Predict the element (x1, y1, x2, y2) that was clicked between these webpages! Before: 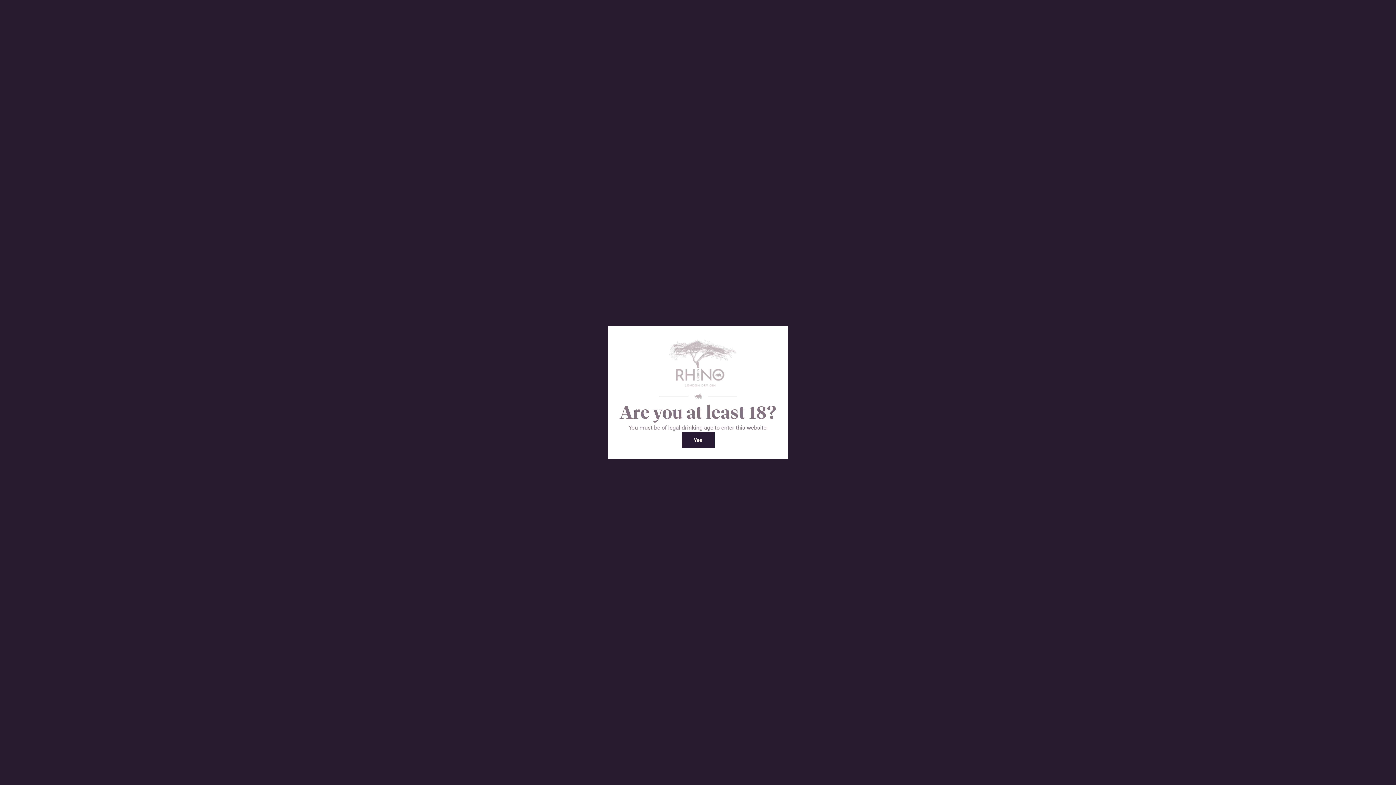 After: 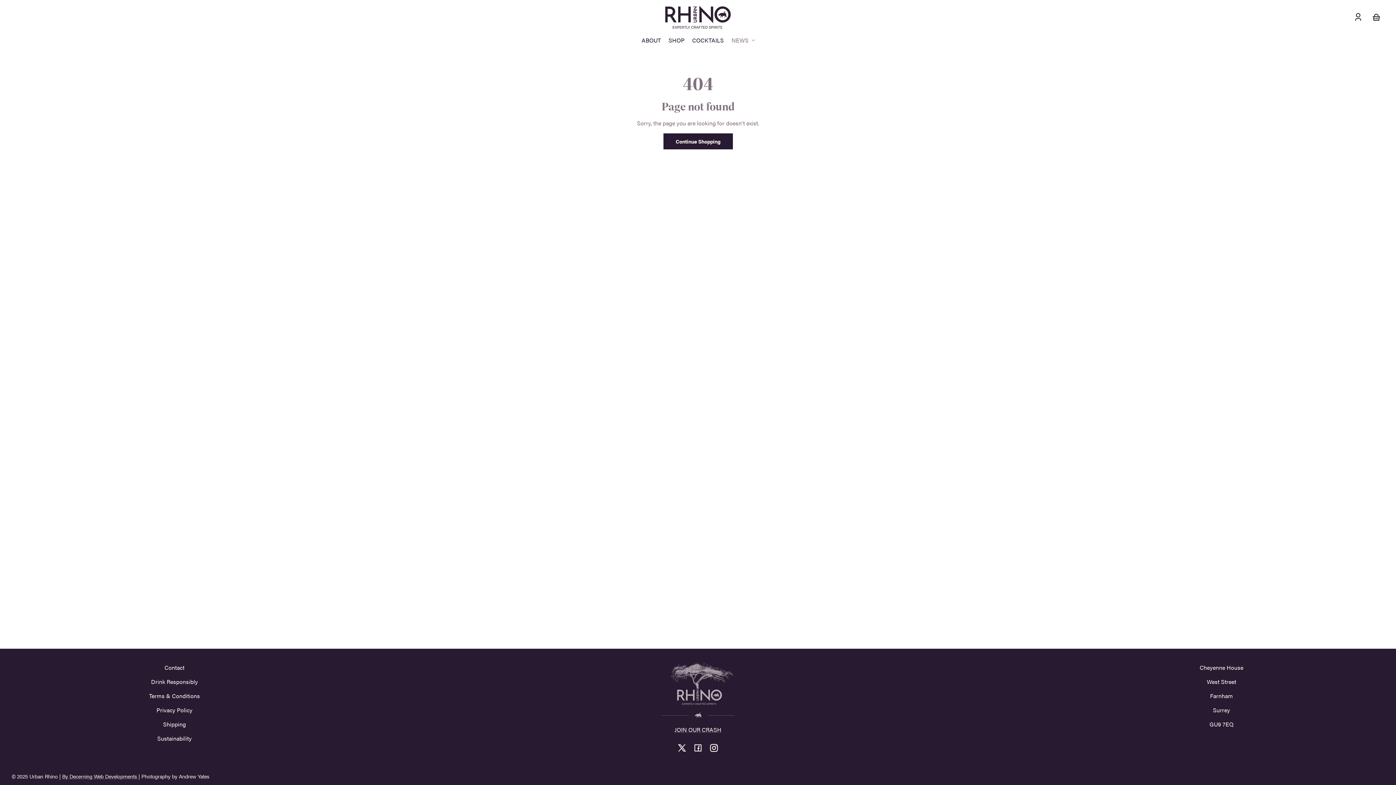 Action: label: Yes bbox: (681, 432, 714, 448)